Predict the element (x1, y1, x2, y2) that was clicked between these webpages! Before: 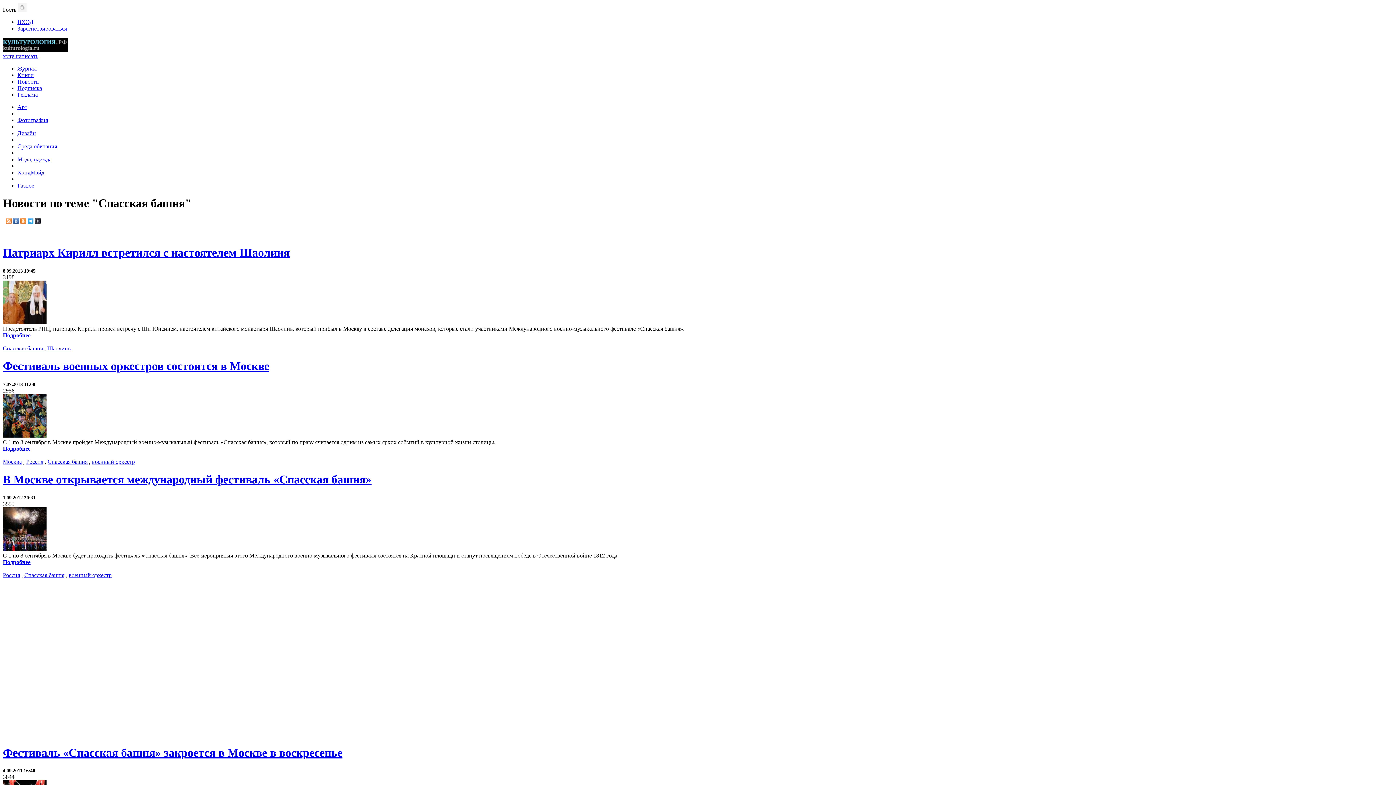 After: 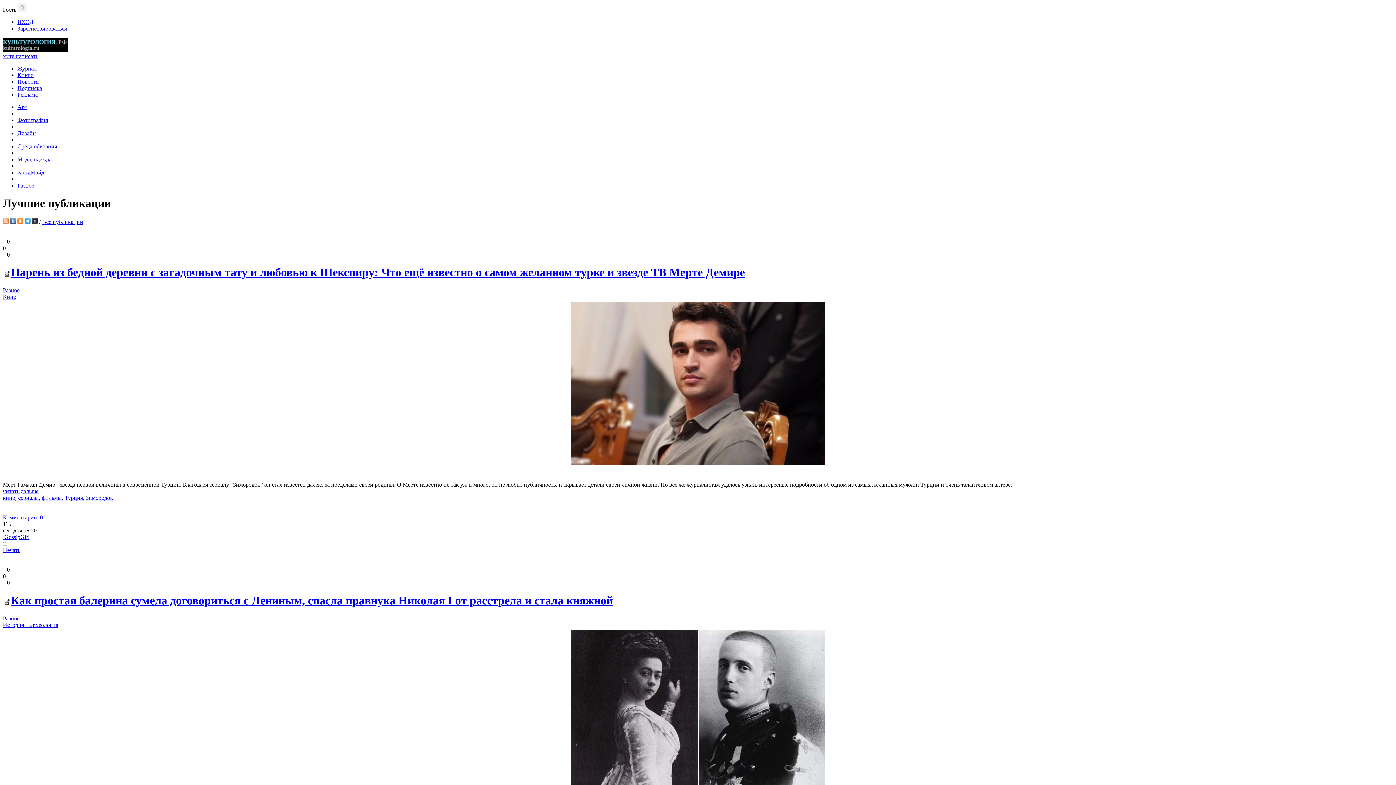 Action: bbox: (2, 46, 68, 52)